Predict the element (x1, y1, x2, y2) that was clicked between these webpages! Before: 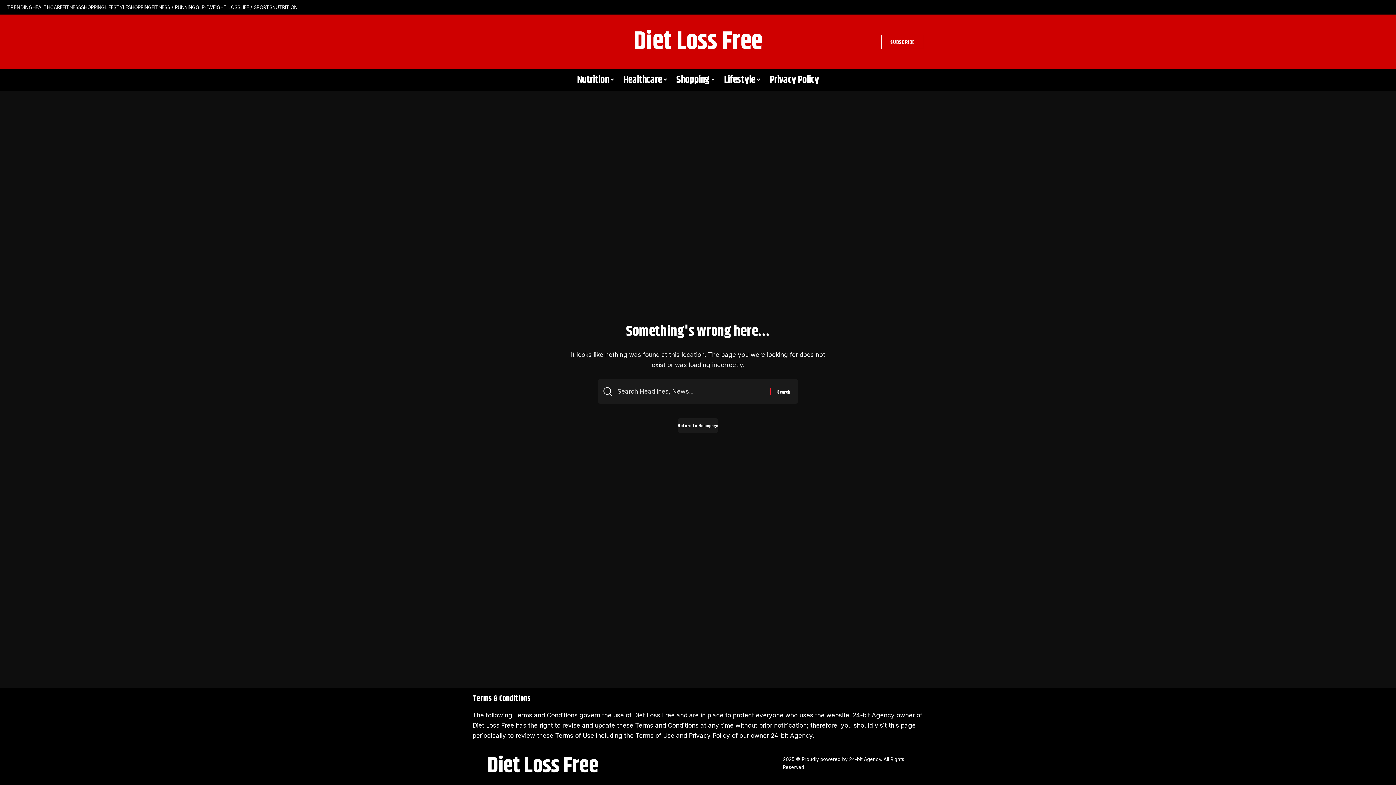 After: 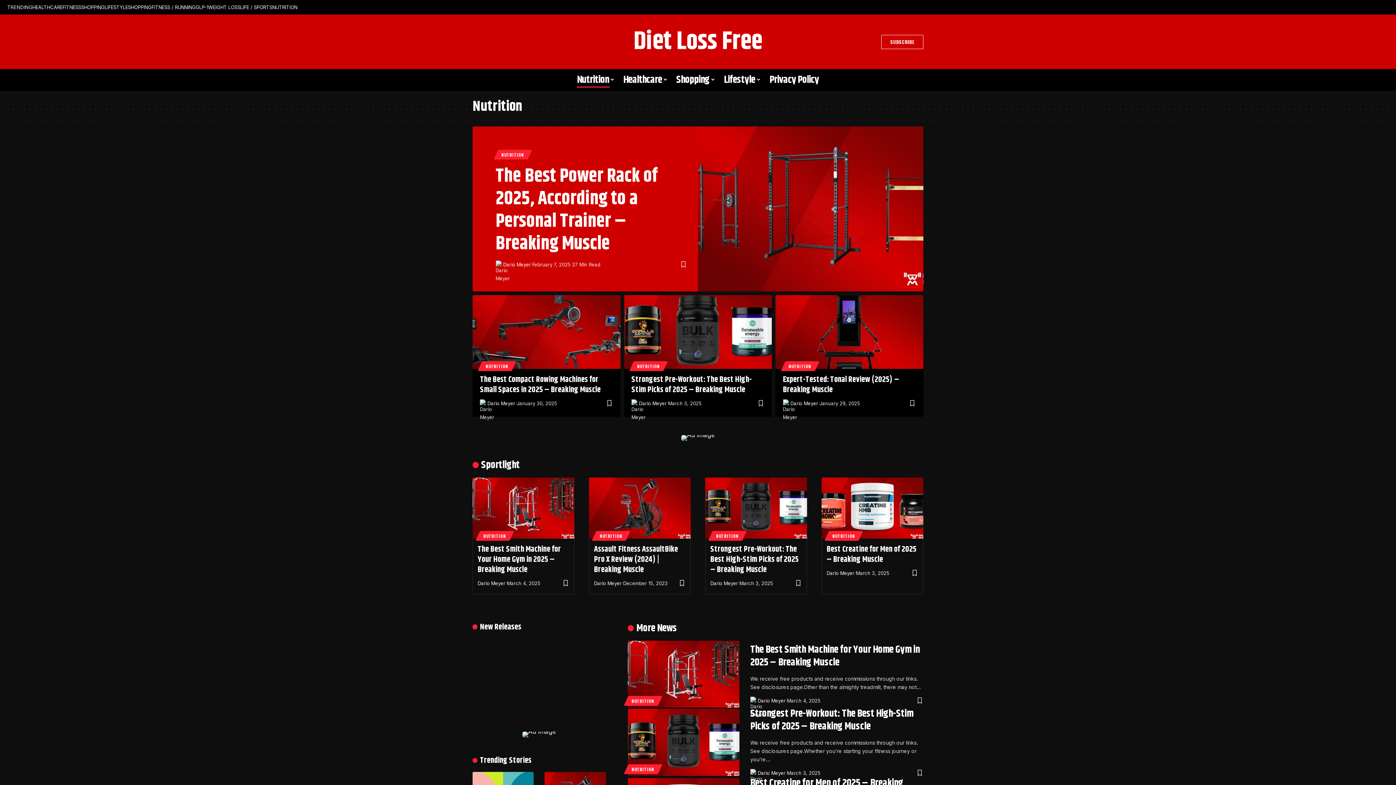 Action: bbox: (272, 3, 297, 10) label: NUTRITION